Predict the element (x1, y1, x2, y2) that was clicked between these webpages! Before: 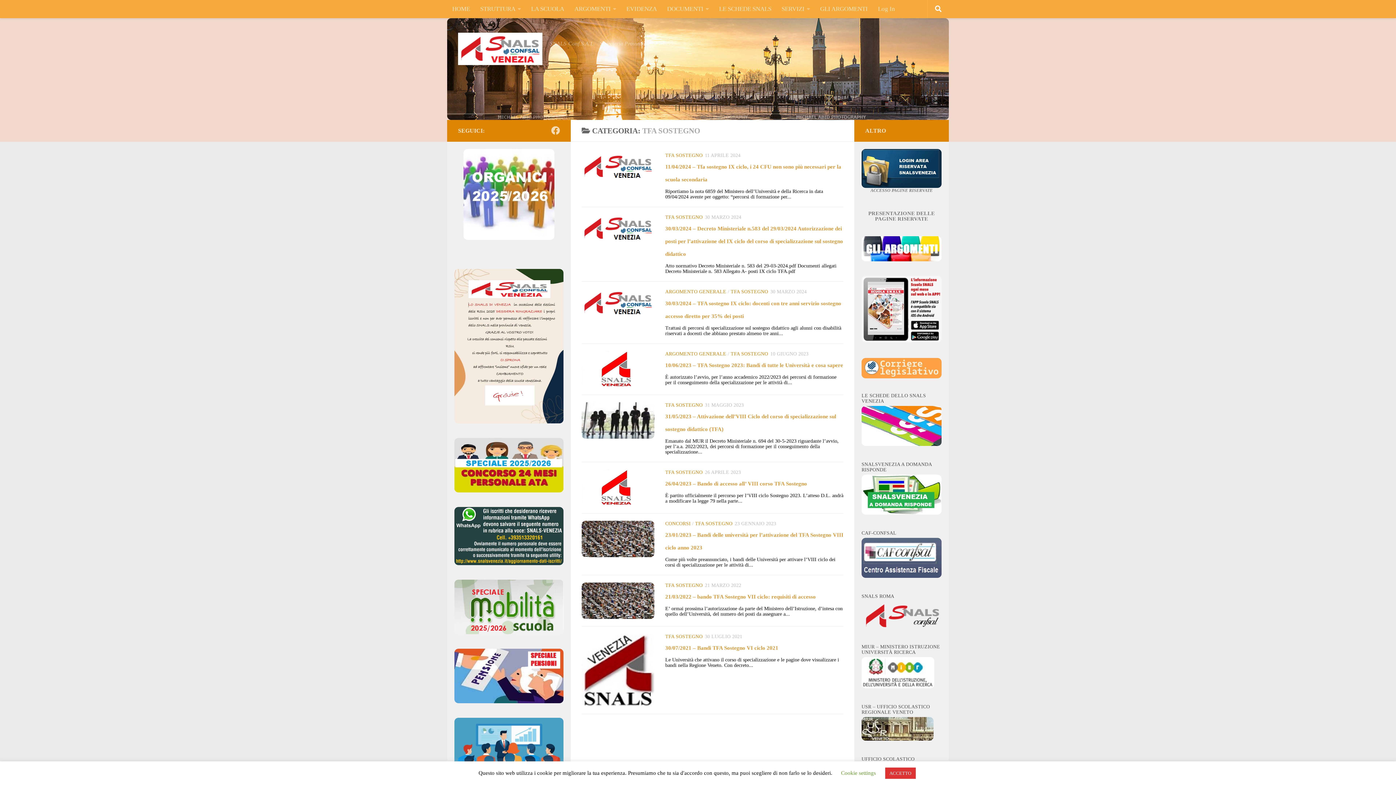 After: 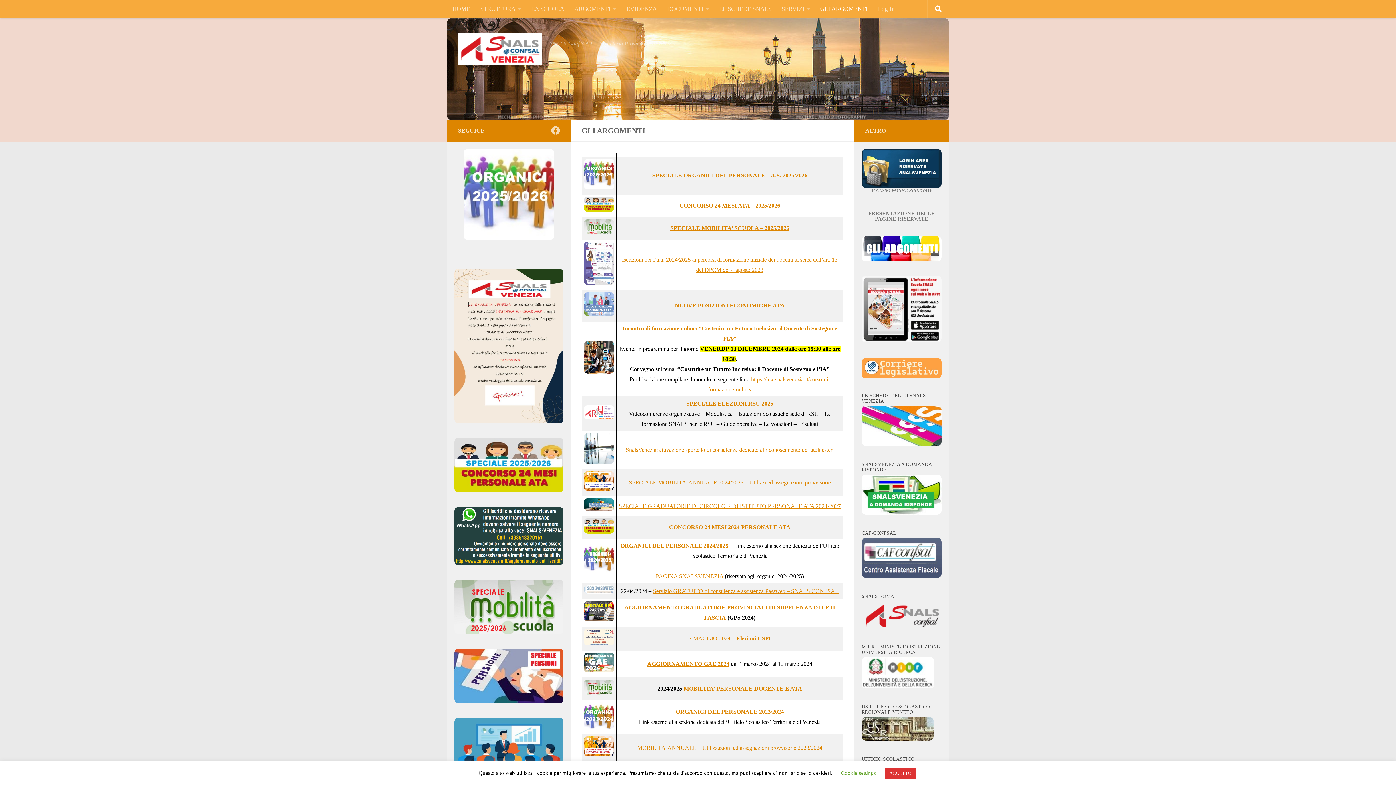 Action: bbox: (815, 0, 873, 18) label: GLI ARGOMENTI